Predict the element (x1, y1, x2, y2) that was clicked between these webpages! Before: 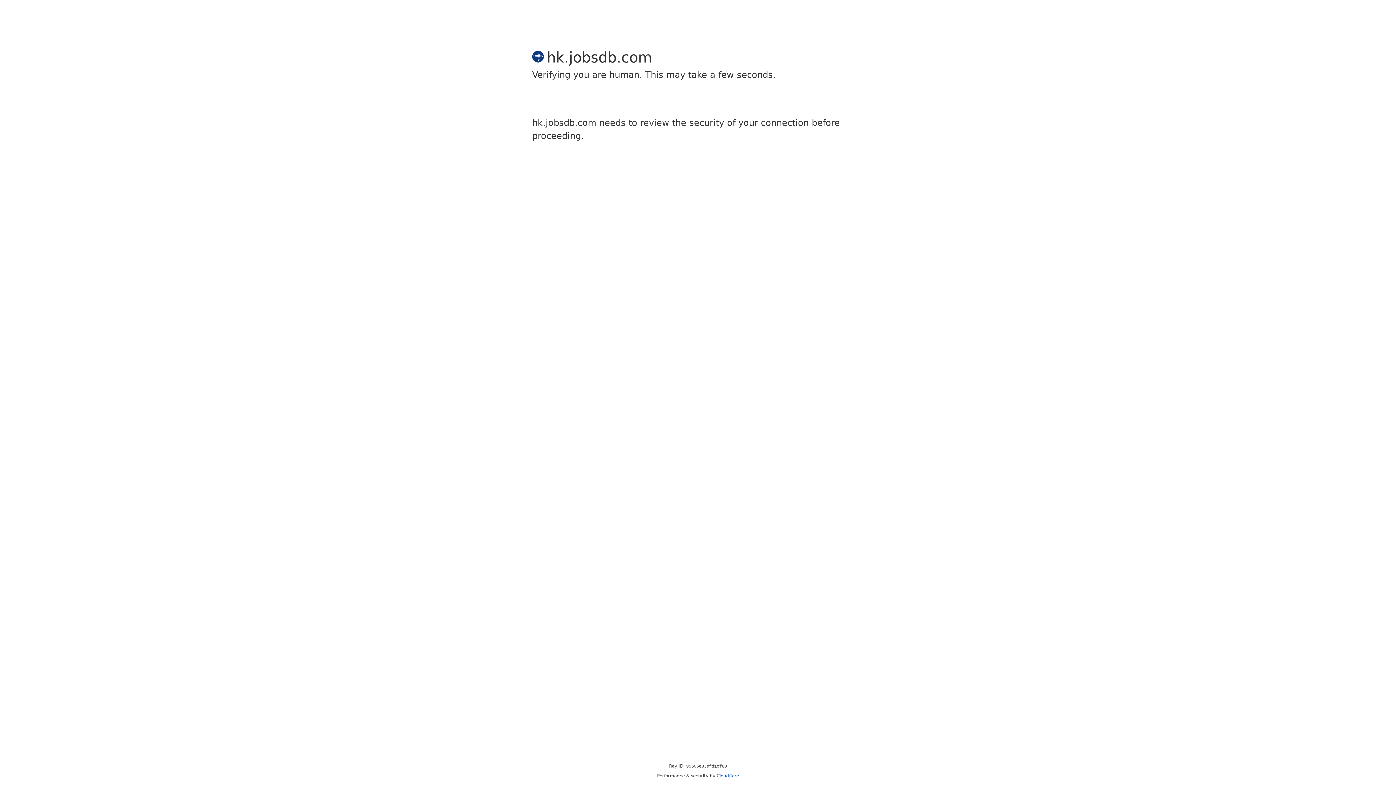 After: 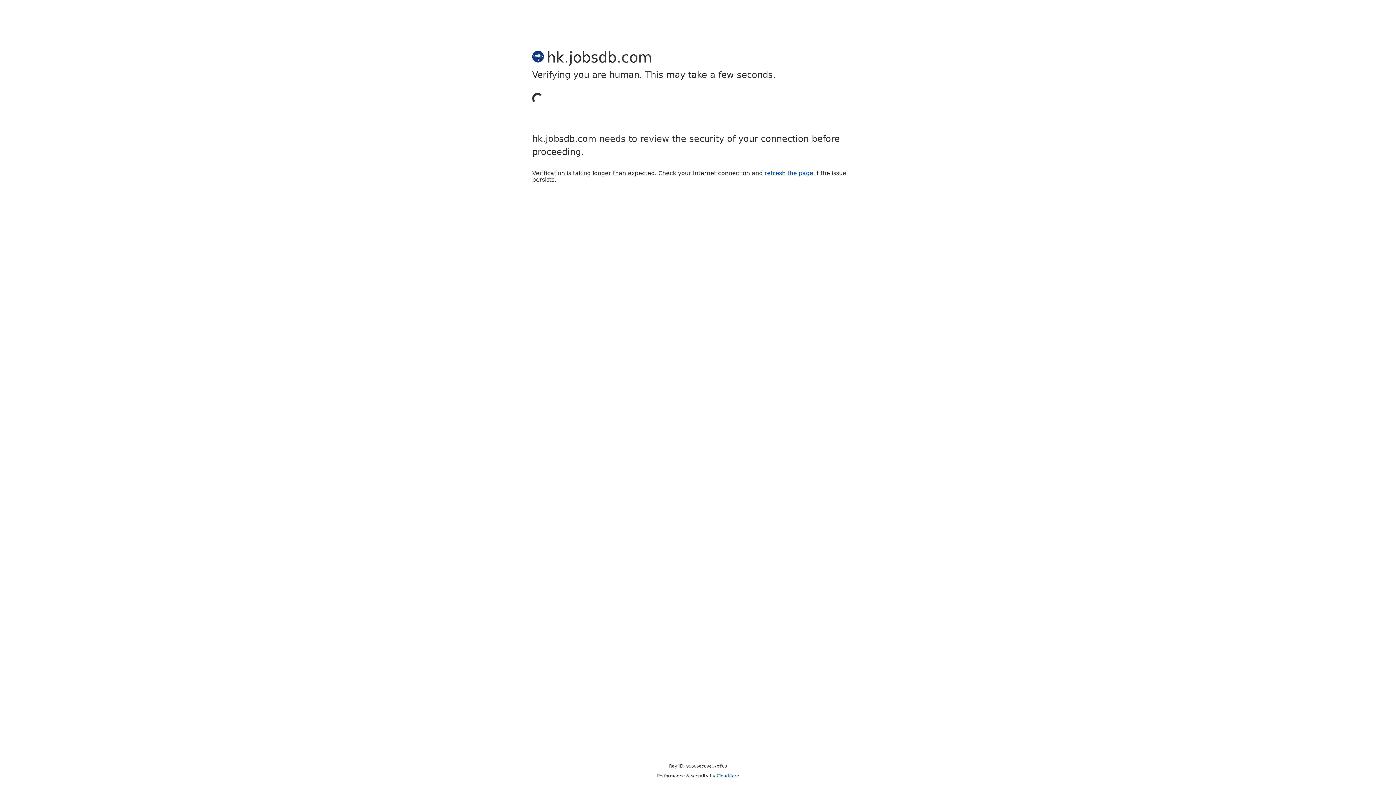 Action: label: Cloudflare bbox: (716, 773, 739, 778)